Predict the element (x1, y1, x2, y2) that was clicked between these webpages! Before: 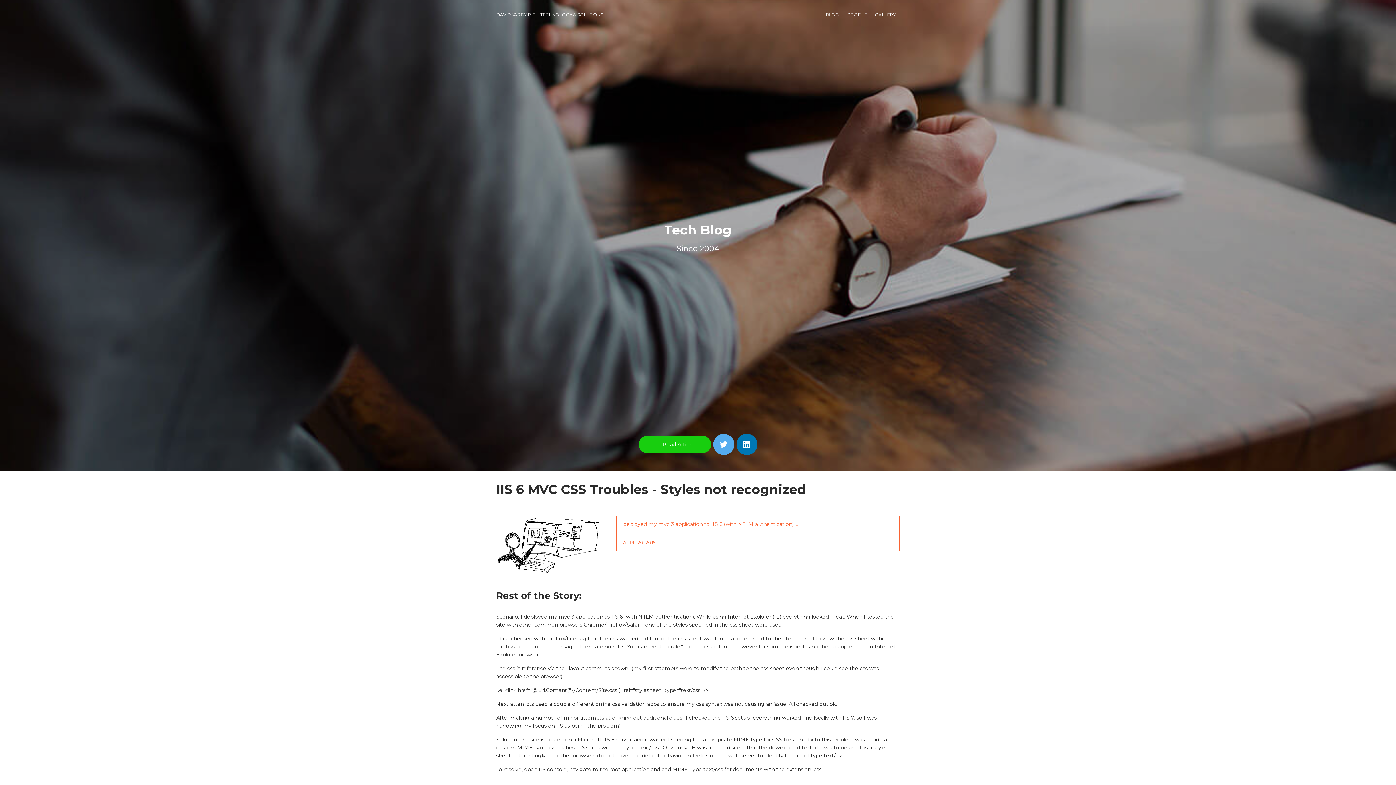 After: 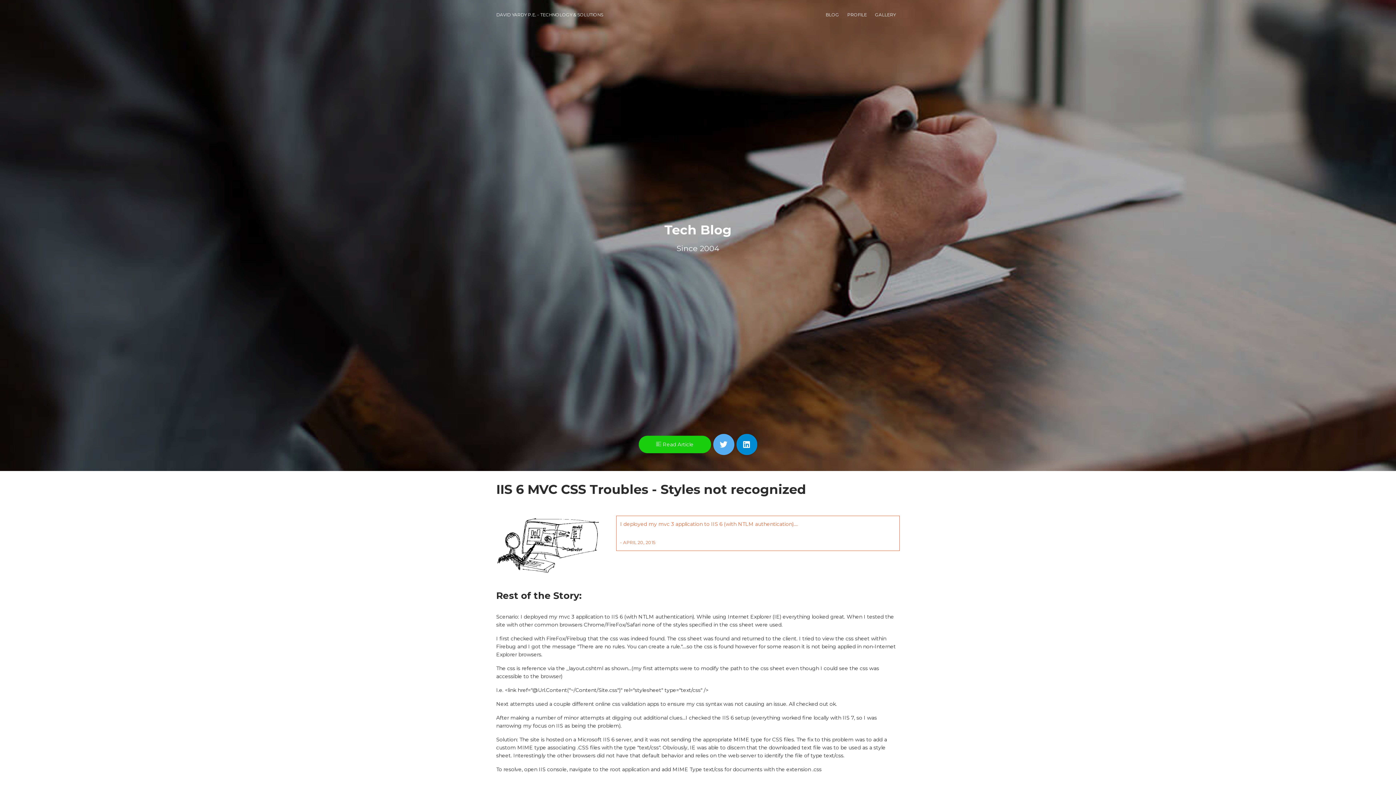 Action: bbox: (736, 434, 757, 455)